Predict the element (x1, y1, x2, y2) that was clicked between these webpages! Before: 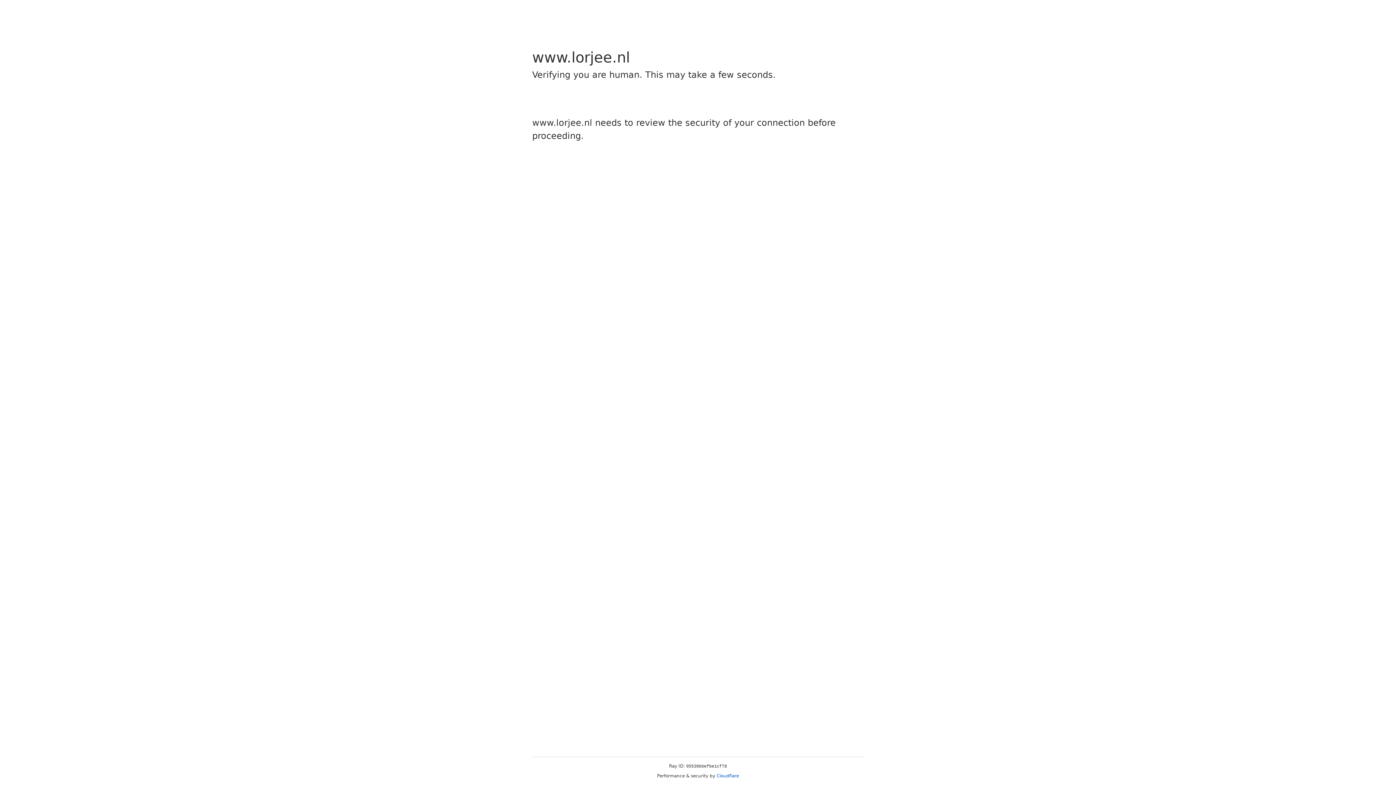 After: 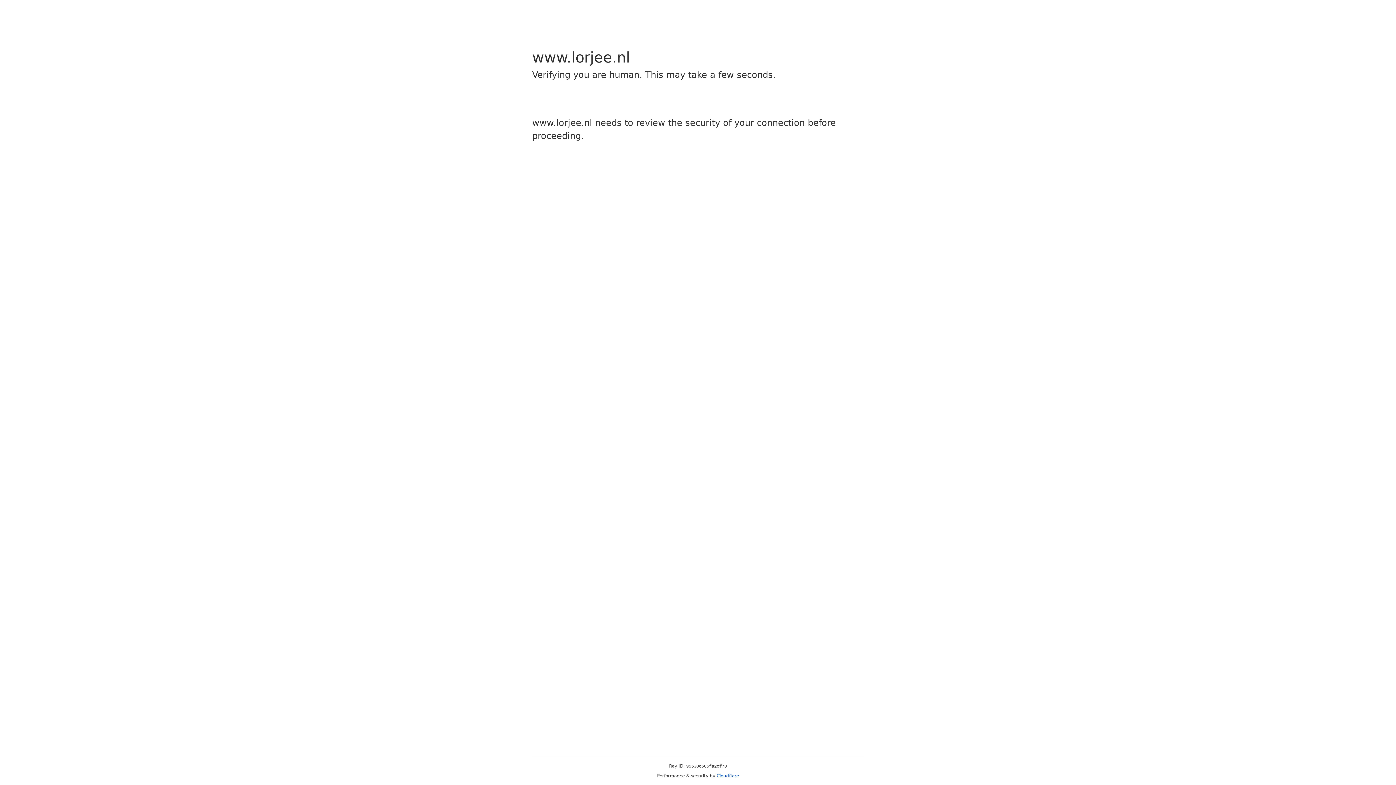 Action: label: Cloudflare bbox: (716, 773, 739, 778)